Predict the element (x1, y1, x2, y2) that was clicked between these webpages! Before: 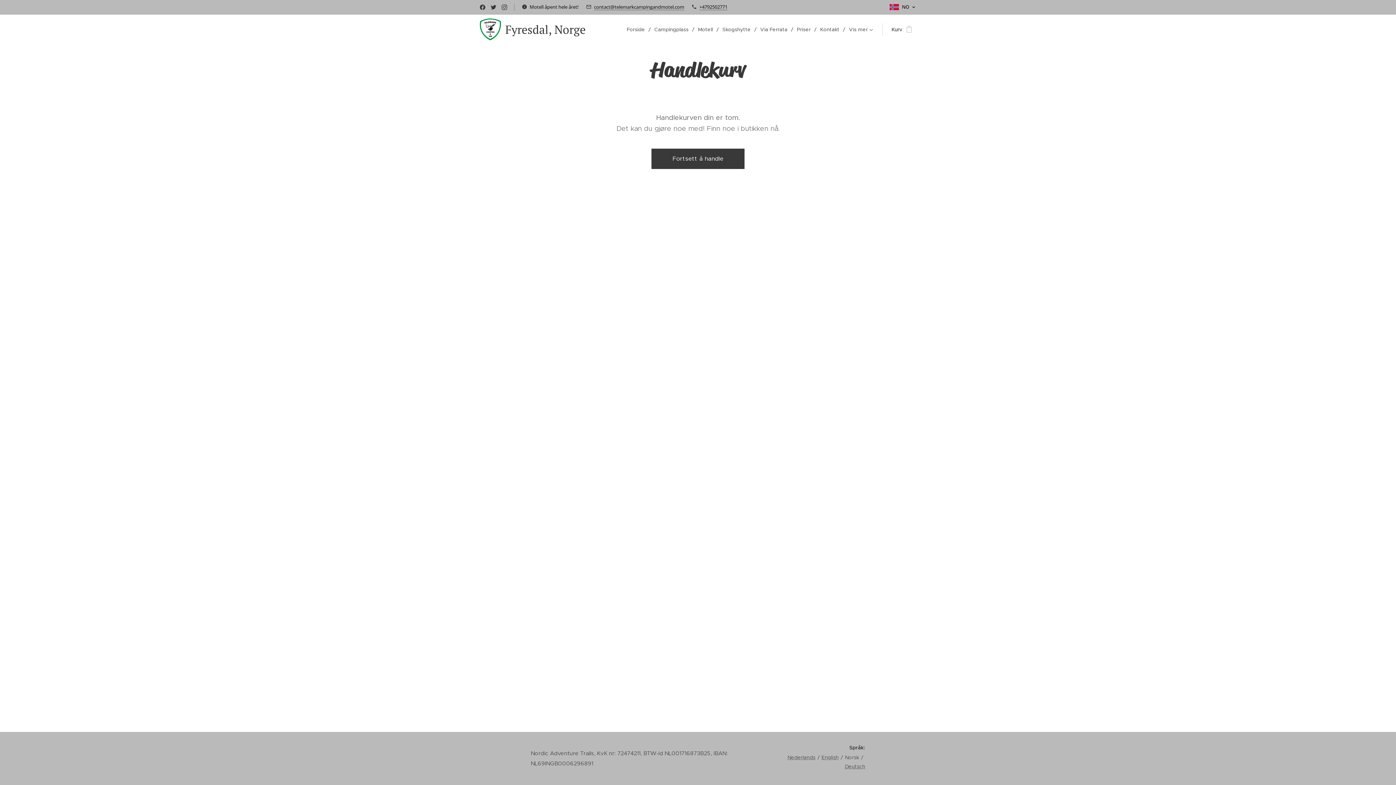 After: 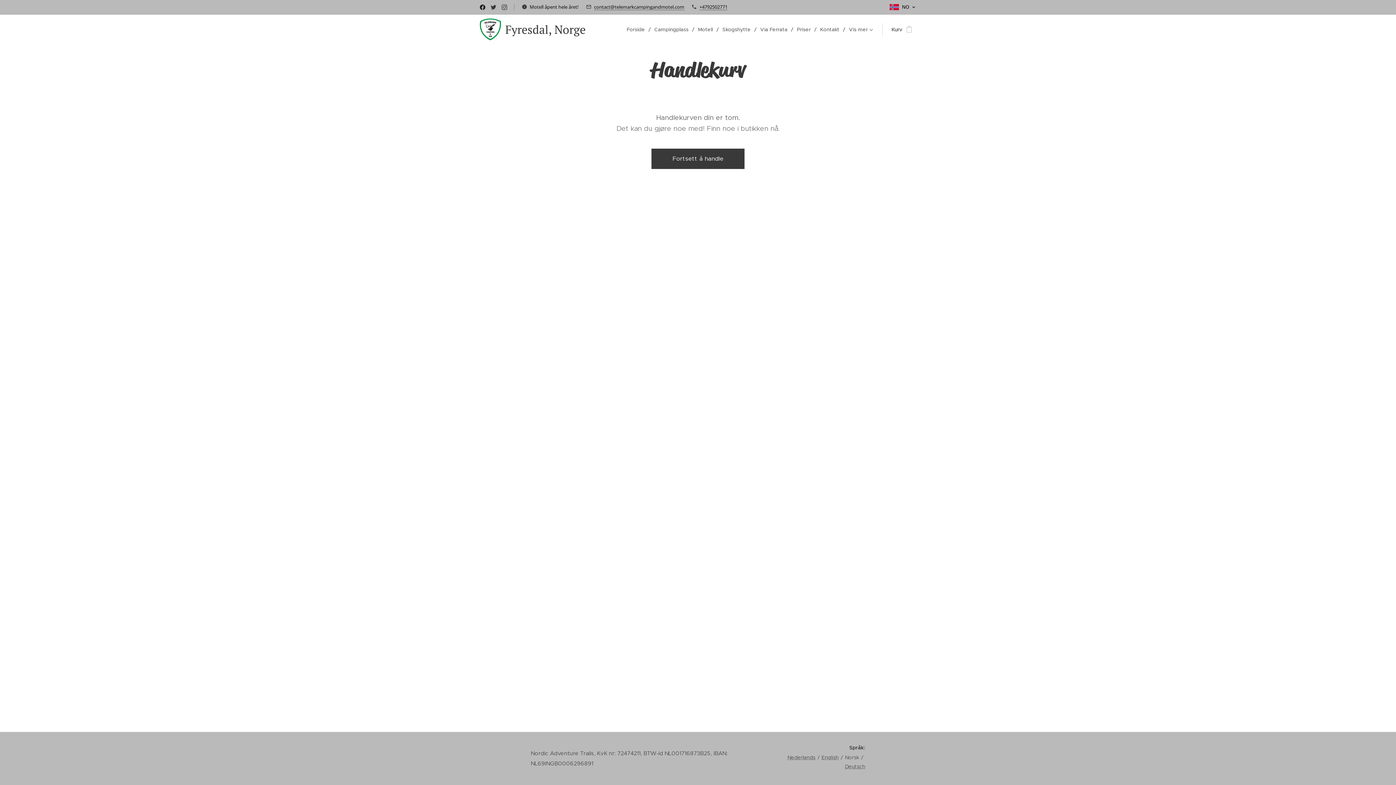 Action: bbox: (478, 1, 487, 13)